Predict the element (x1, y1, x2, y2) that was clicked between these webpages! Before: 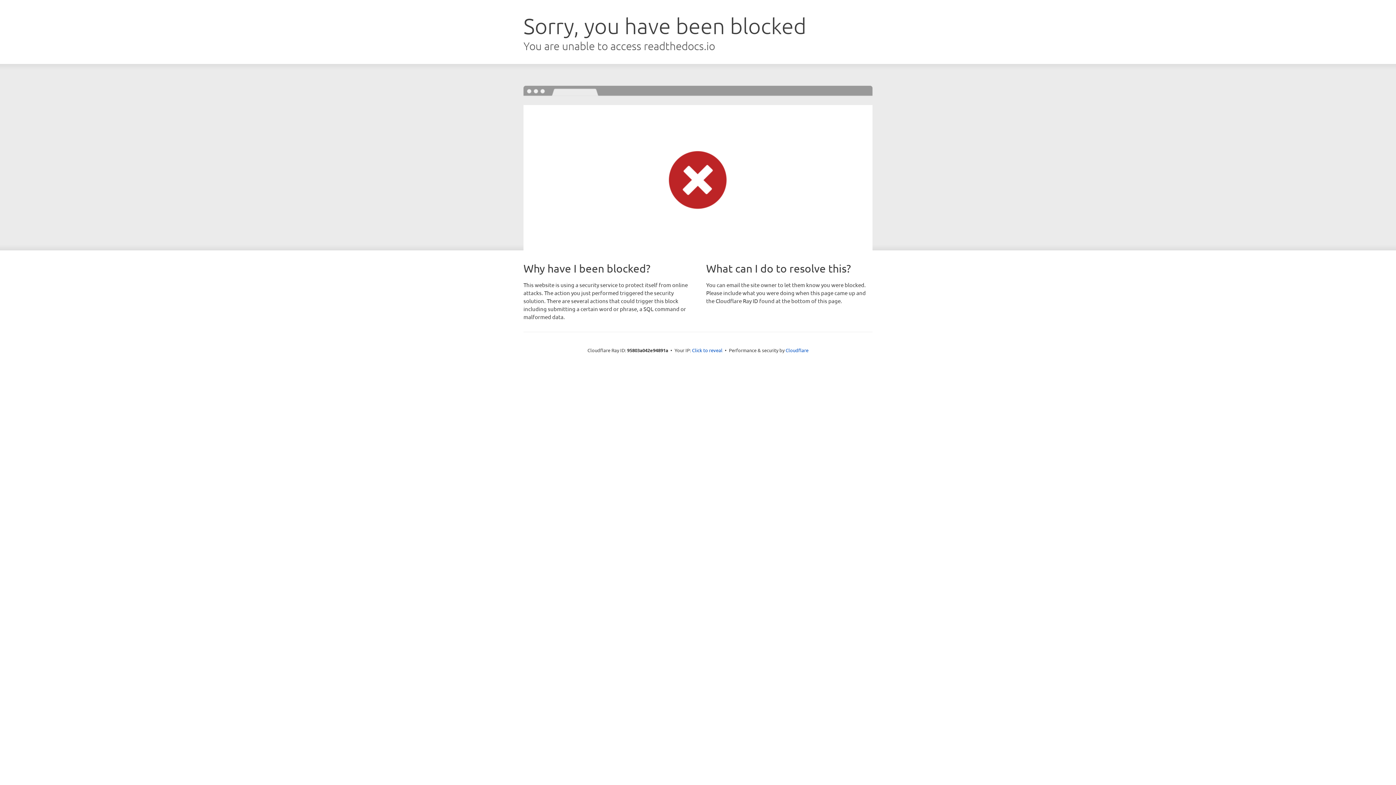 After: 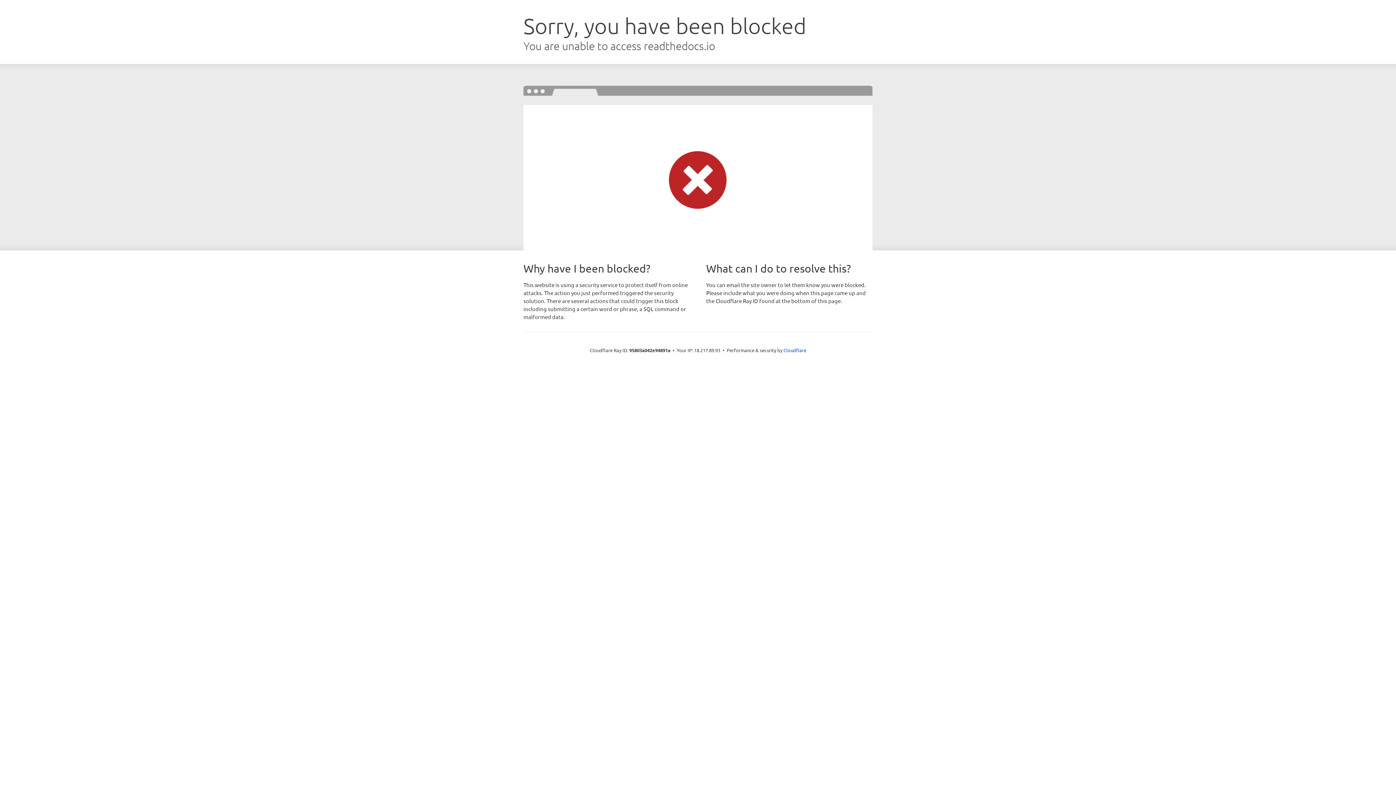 Action: label: Click to reveal bbox: (692, 346, 722, 353)